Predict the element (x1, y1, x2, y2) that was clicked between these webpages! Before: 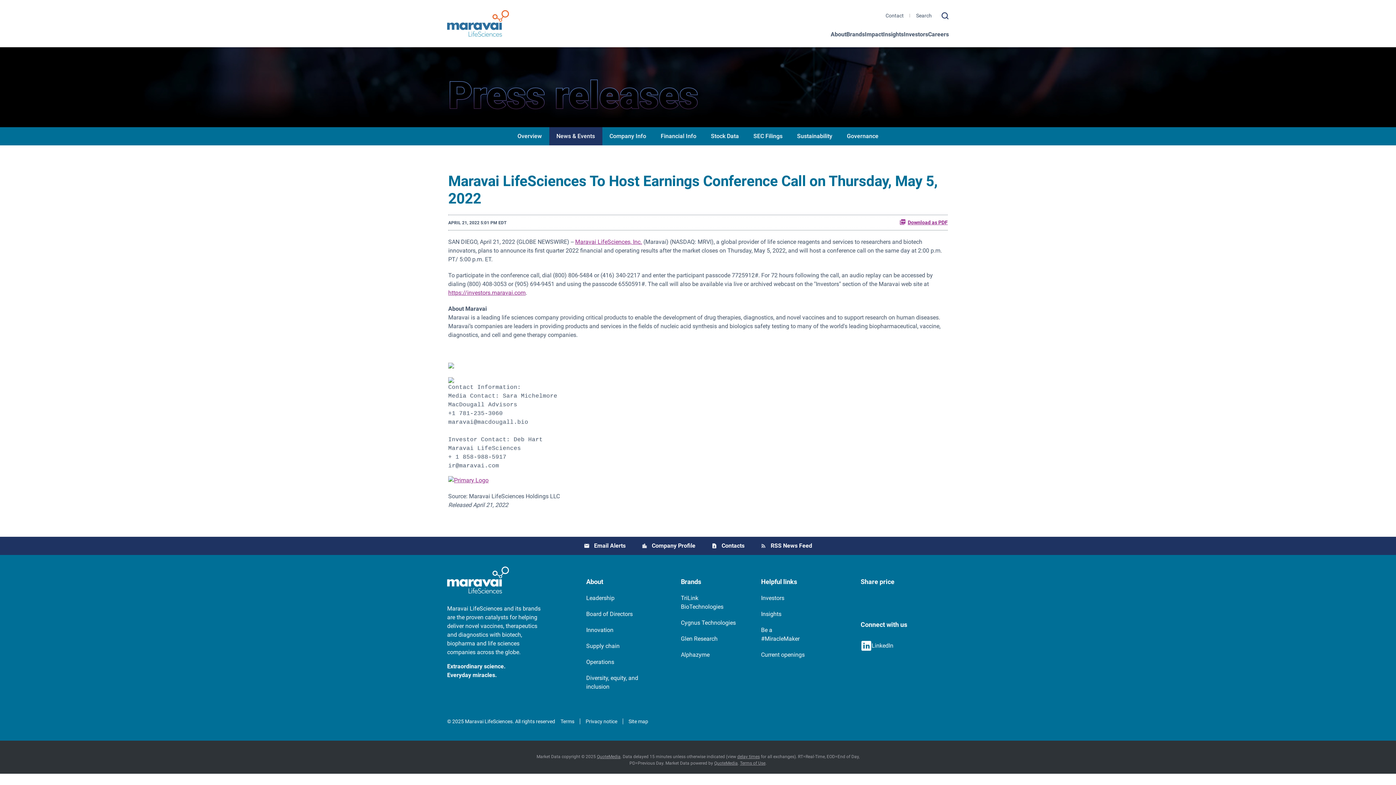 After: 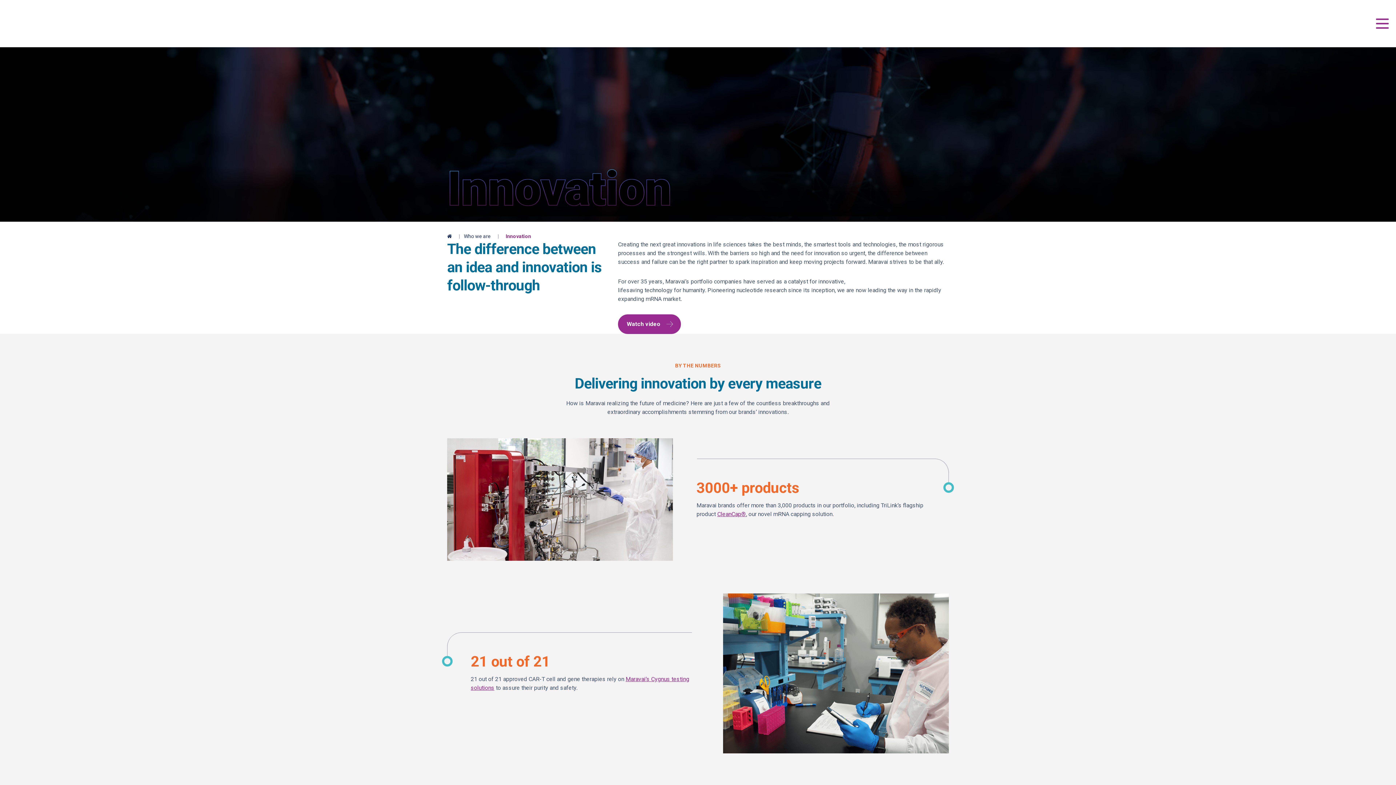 Action: bbox: (586, 626, 613, 634) label: Innovation